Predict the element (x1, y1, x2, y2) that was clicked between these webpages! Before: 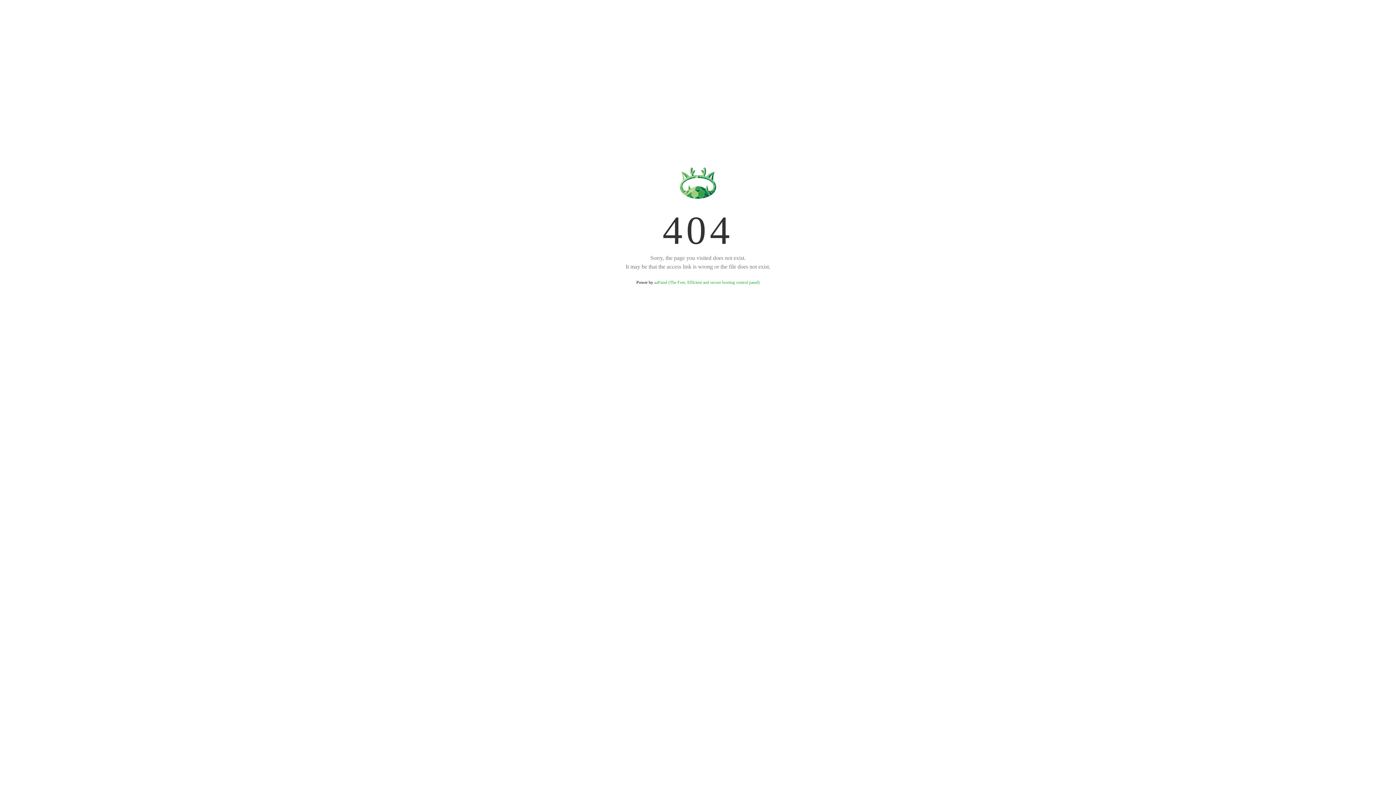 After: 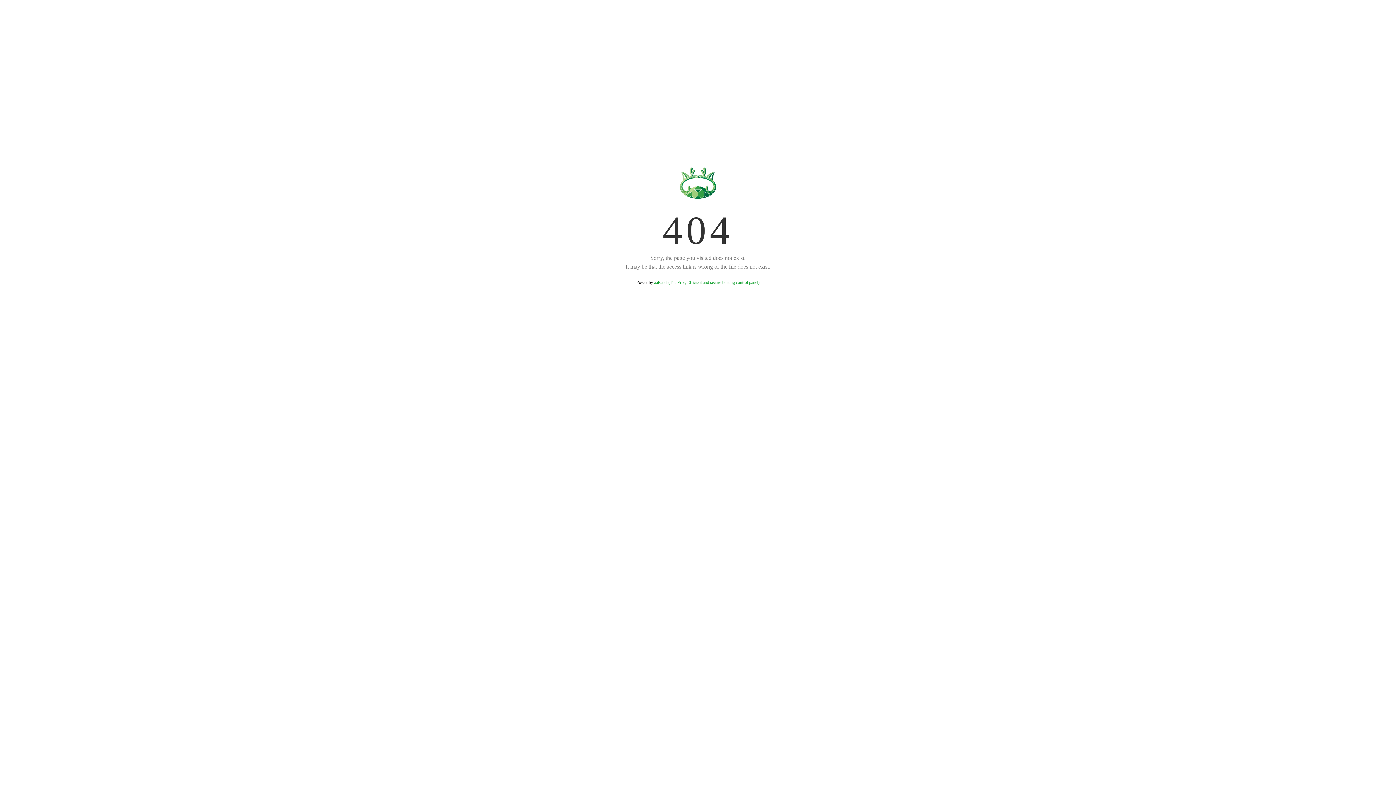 Action: bbox: (654, 280, 759, 285) label: aaPanel (The Free, Efficient and secure hosting control panel)